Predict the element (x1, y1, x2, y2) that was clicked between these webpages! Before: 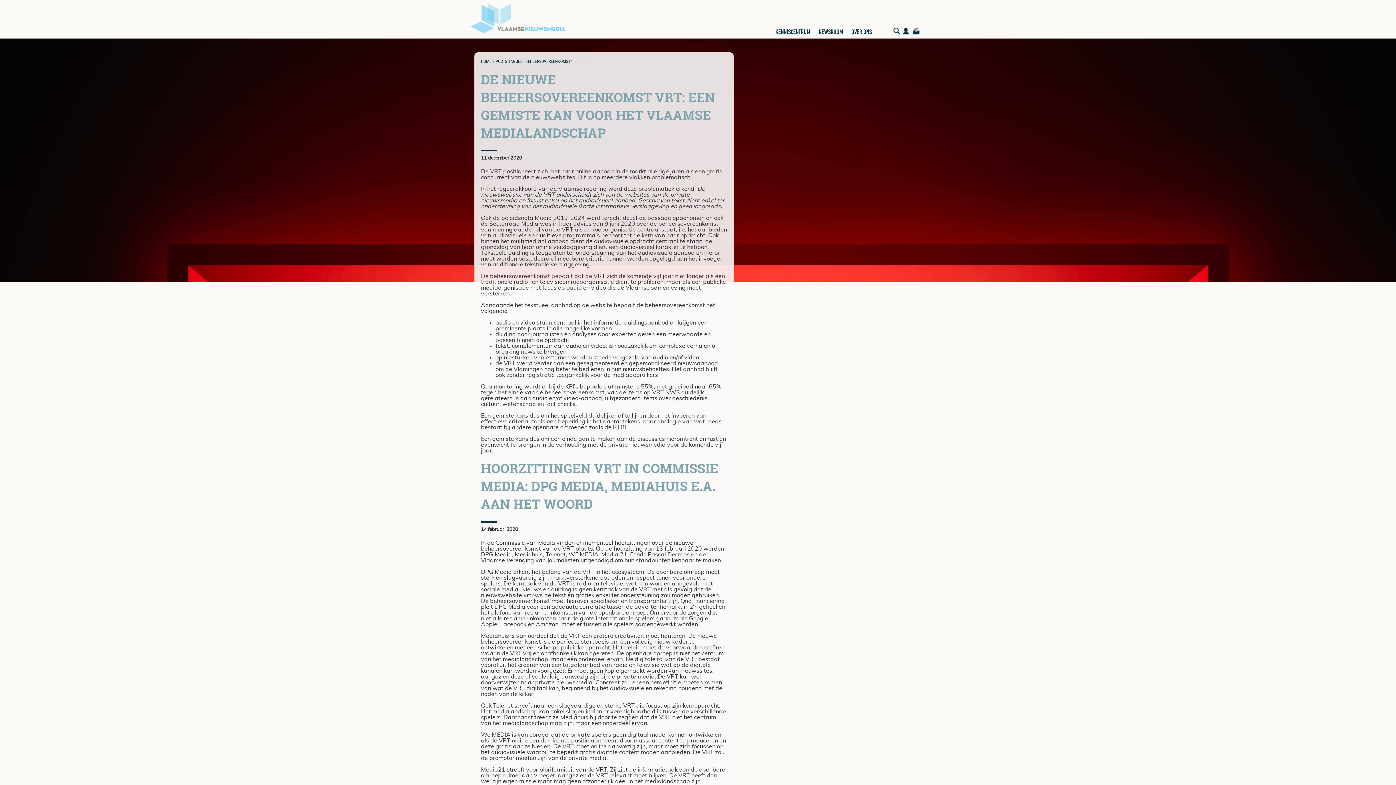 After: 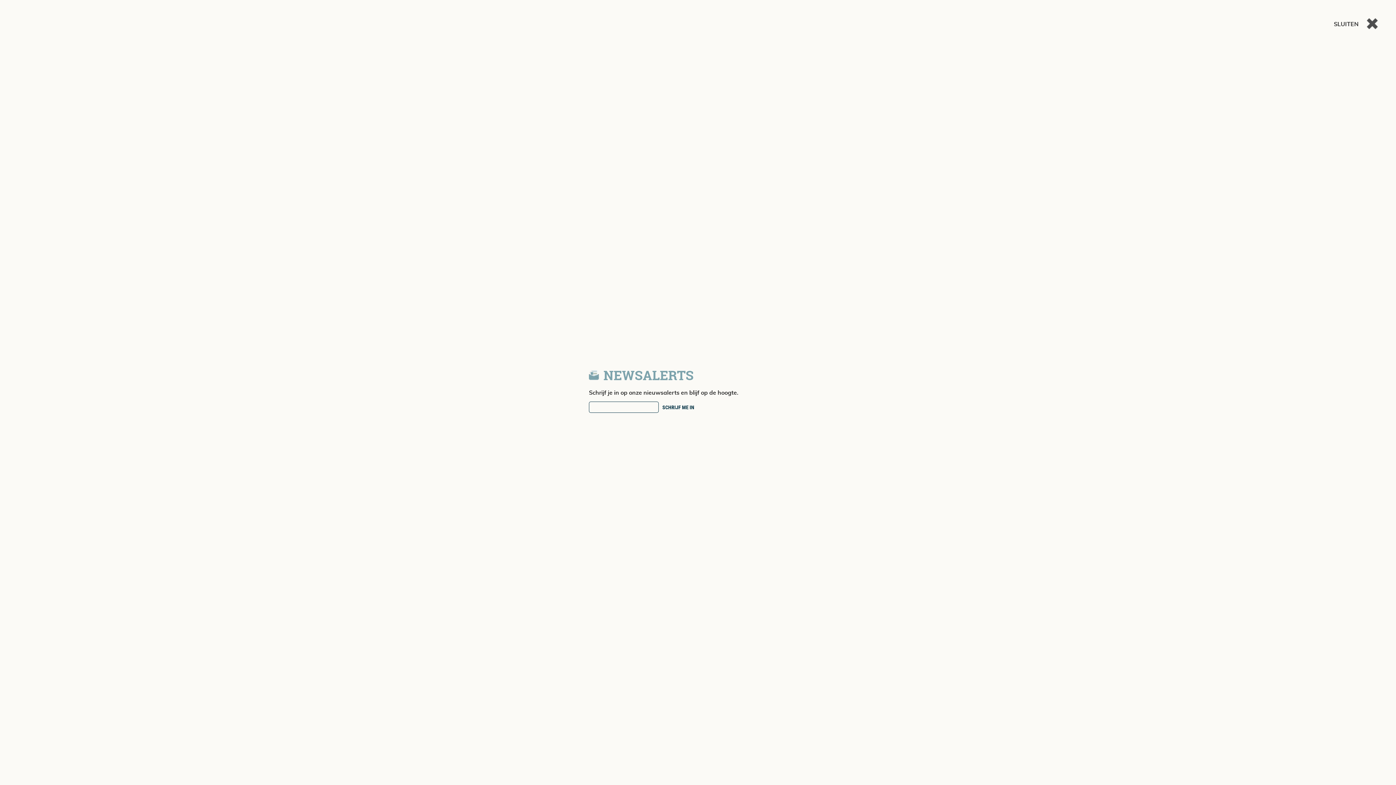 Action: bbox: (913, 27, 921, 36)